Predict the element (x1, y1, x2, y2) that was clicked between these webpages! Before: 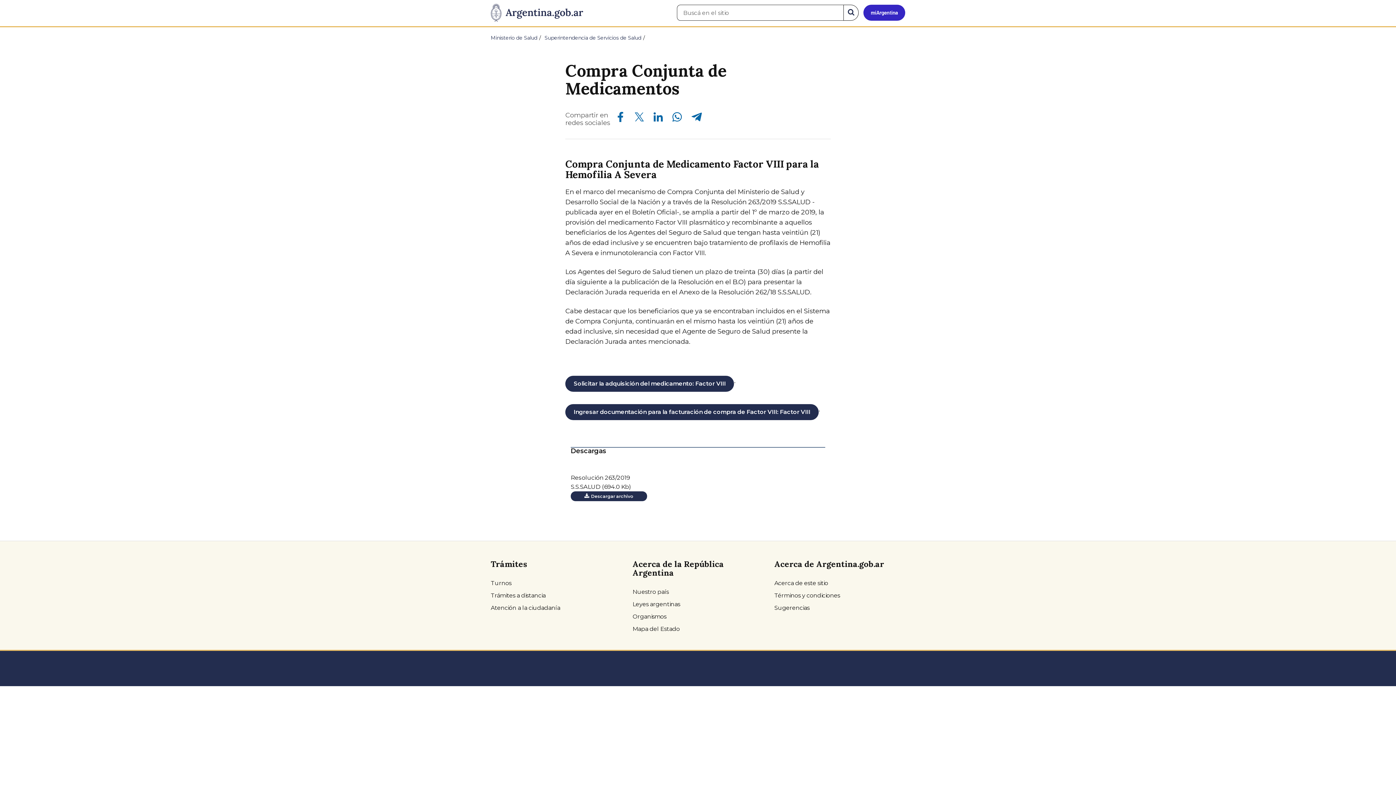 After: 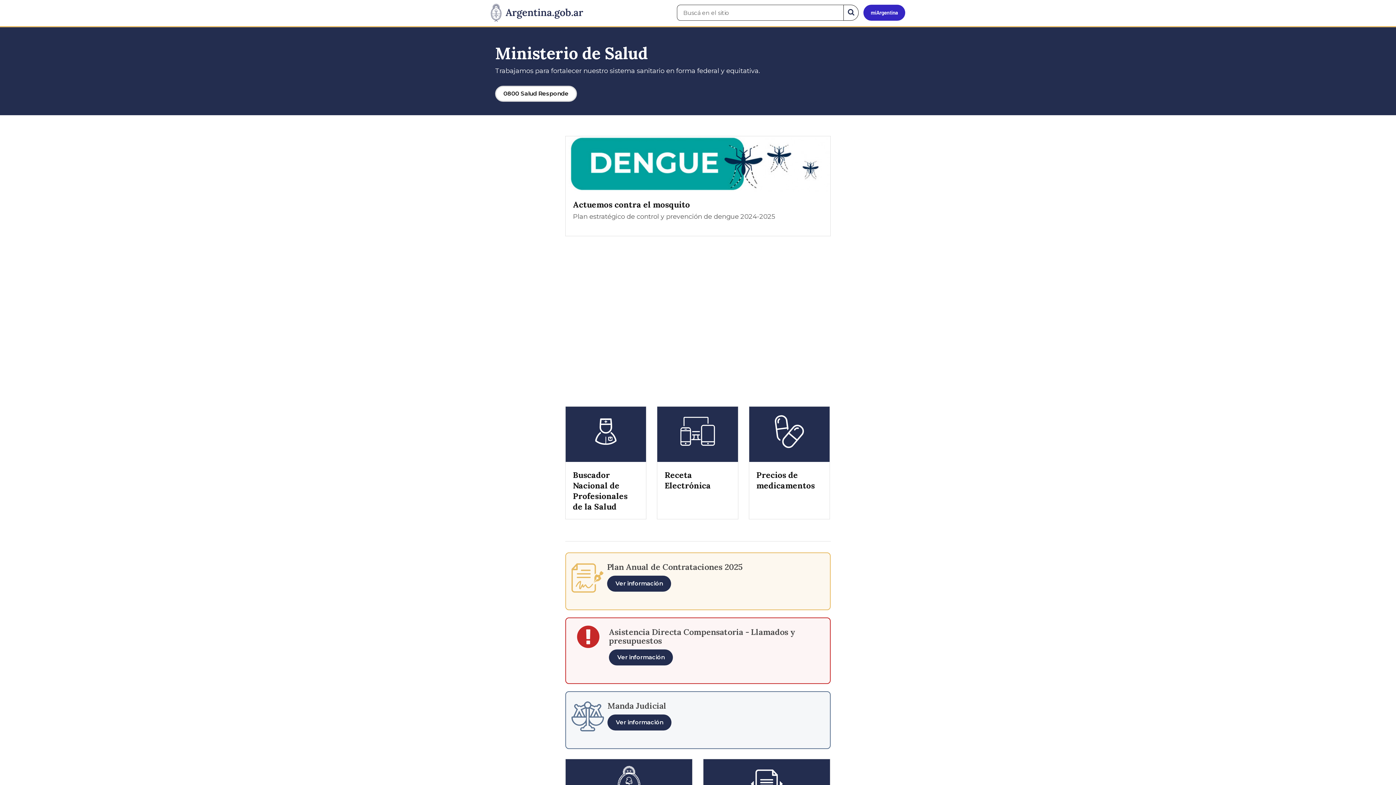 Action: bbox: (490, 34, 537, 41) label: Ministerio de Salud